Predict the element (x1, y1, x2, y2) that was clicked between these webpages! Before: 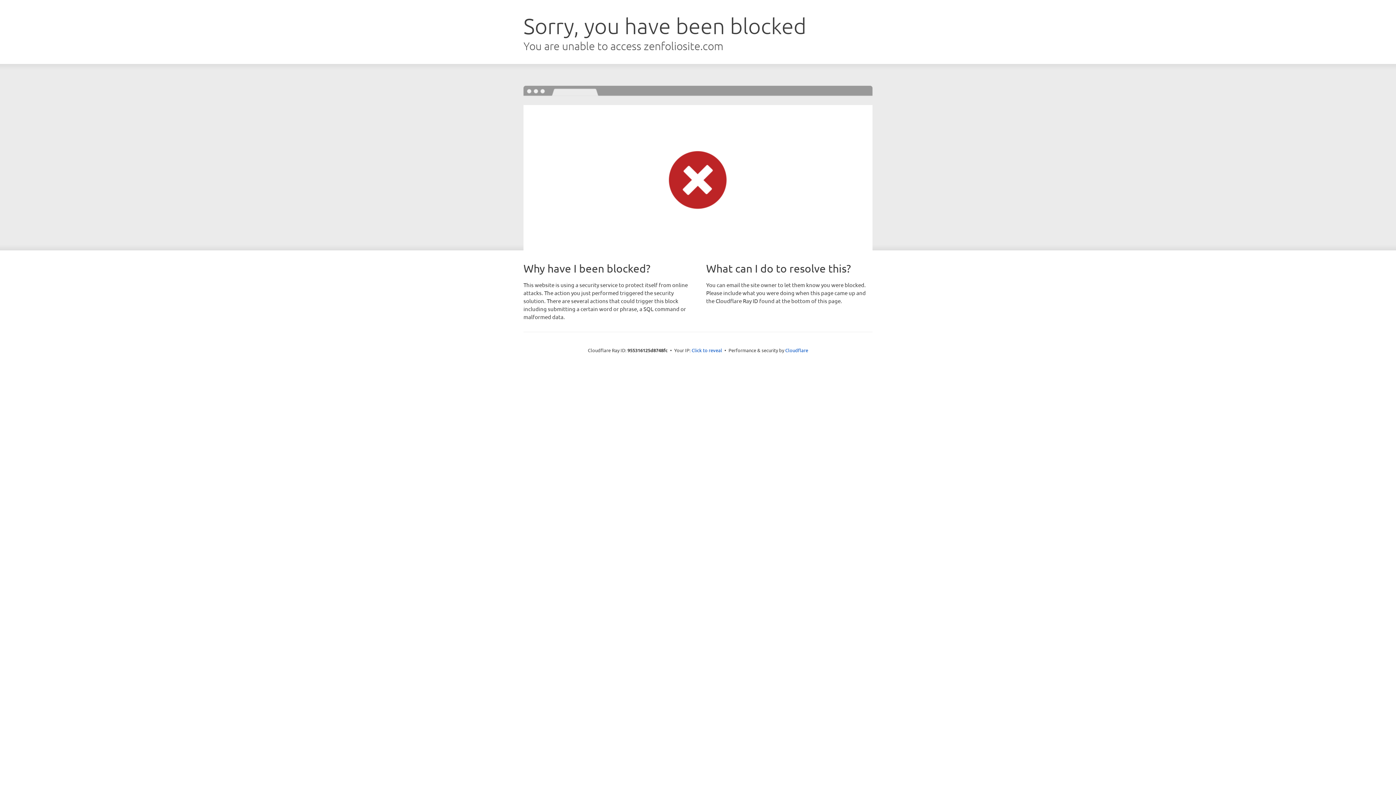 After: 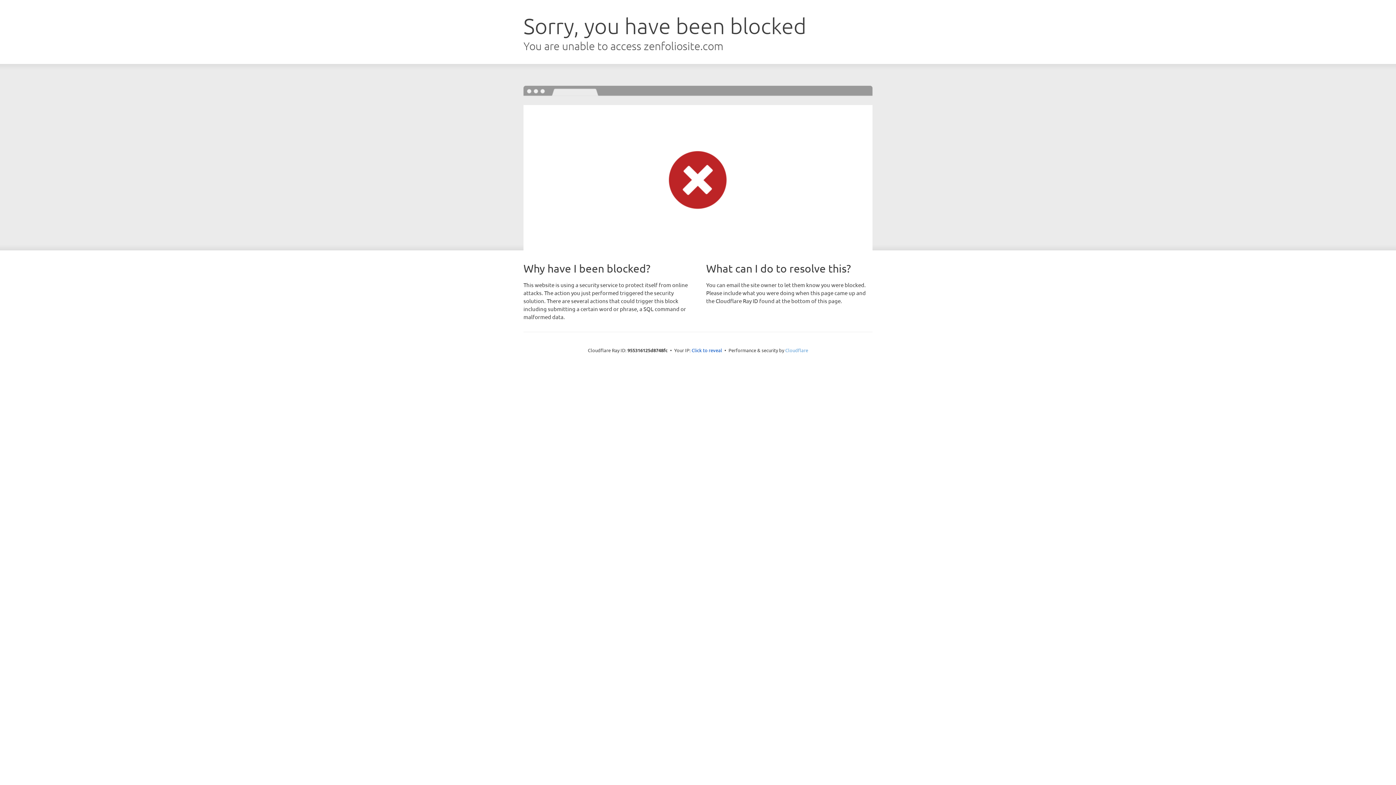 Action: bbox: (785, 347, 808, 353) label: Cloudflare